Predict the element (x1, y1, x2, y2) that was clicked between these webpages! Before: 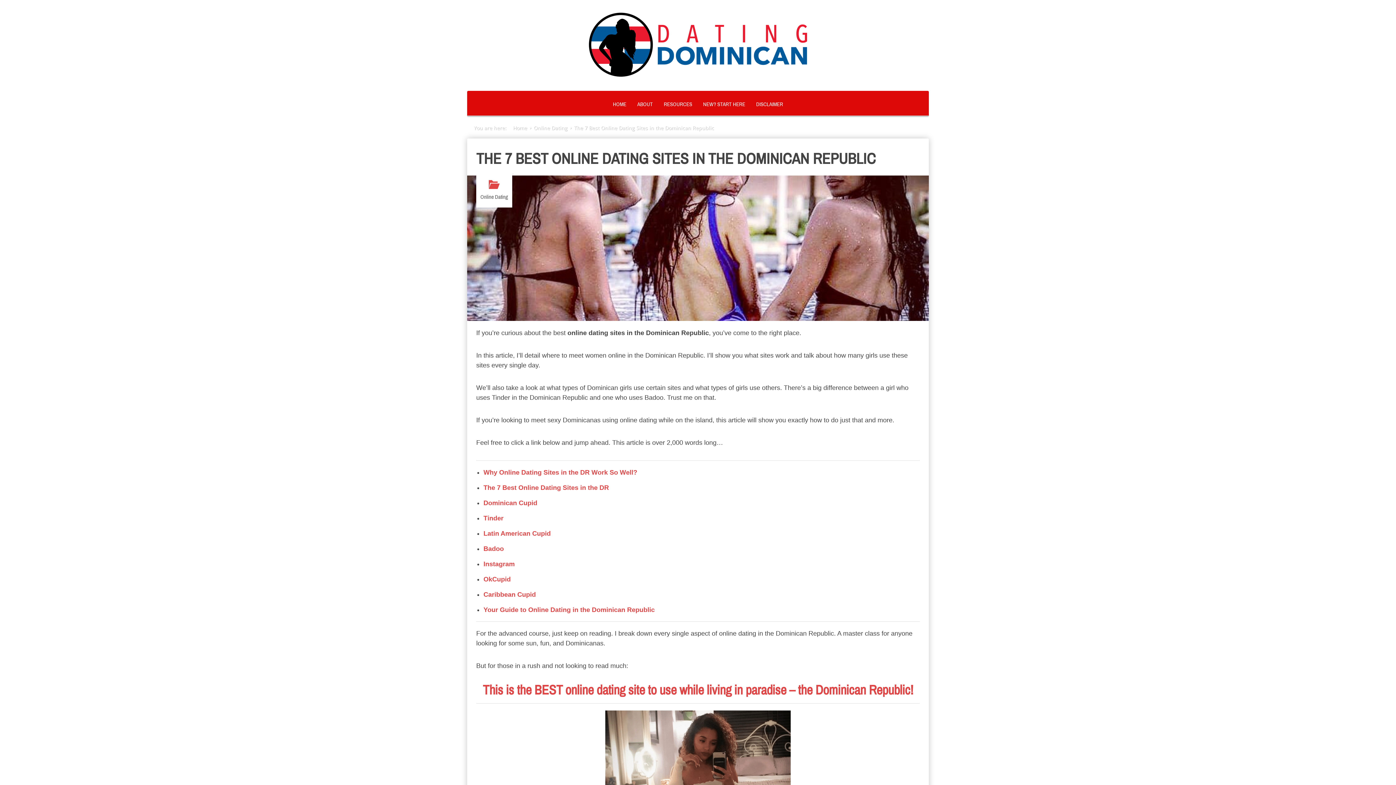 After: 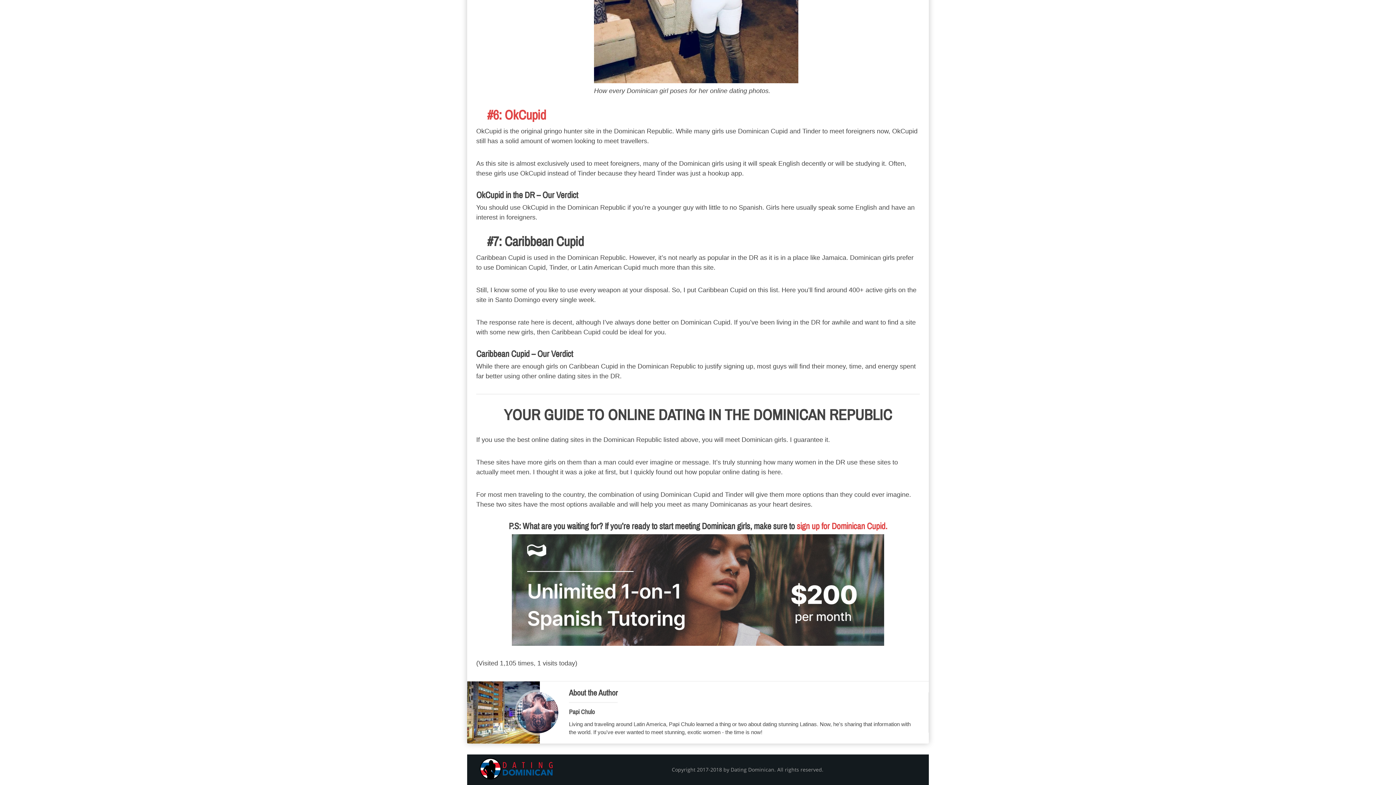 Action: bbox: (483, 606, 654, 613) label: Your Guide to Online Dating in the Dominican Republic